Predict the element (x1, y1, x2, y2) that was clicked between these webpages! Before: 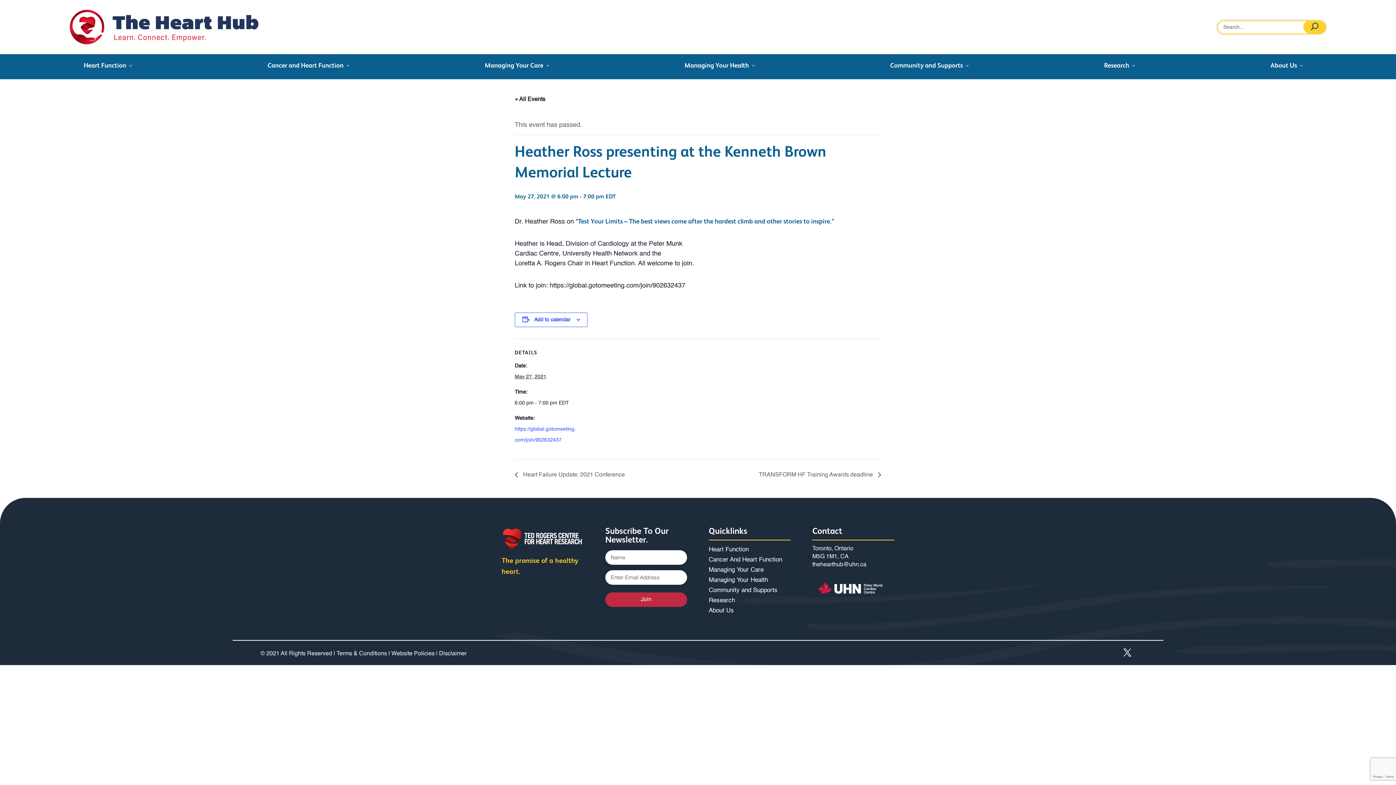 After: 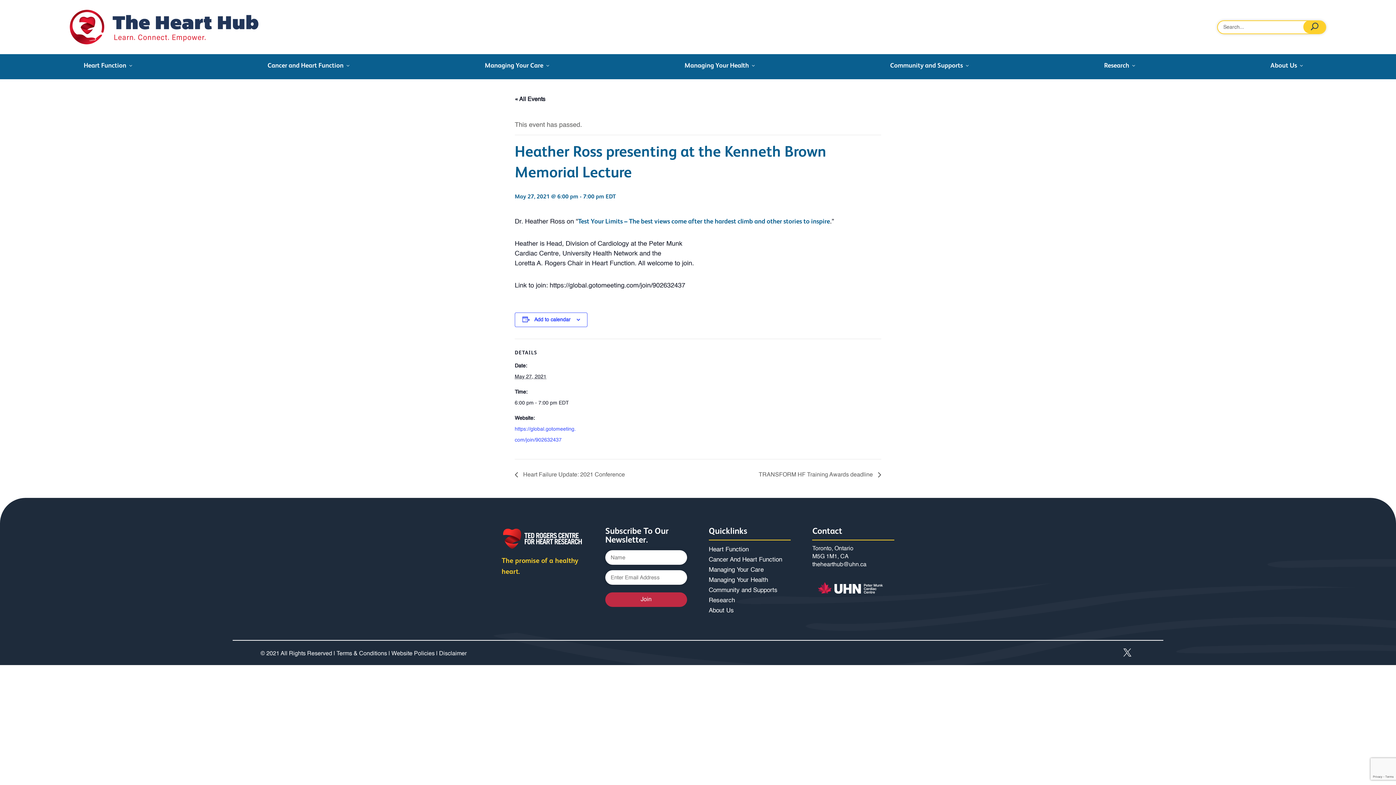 Action: bbox: (1119, 644, 1135, 660)